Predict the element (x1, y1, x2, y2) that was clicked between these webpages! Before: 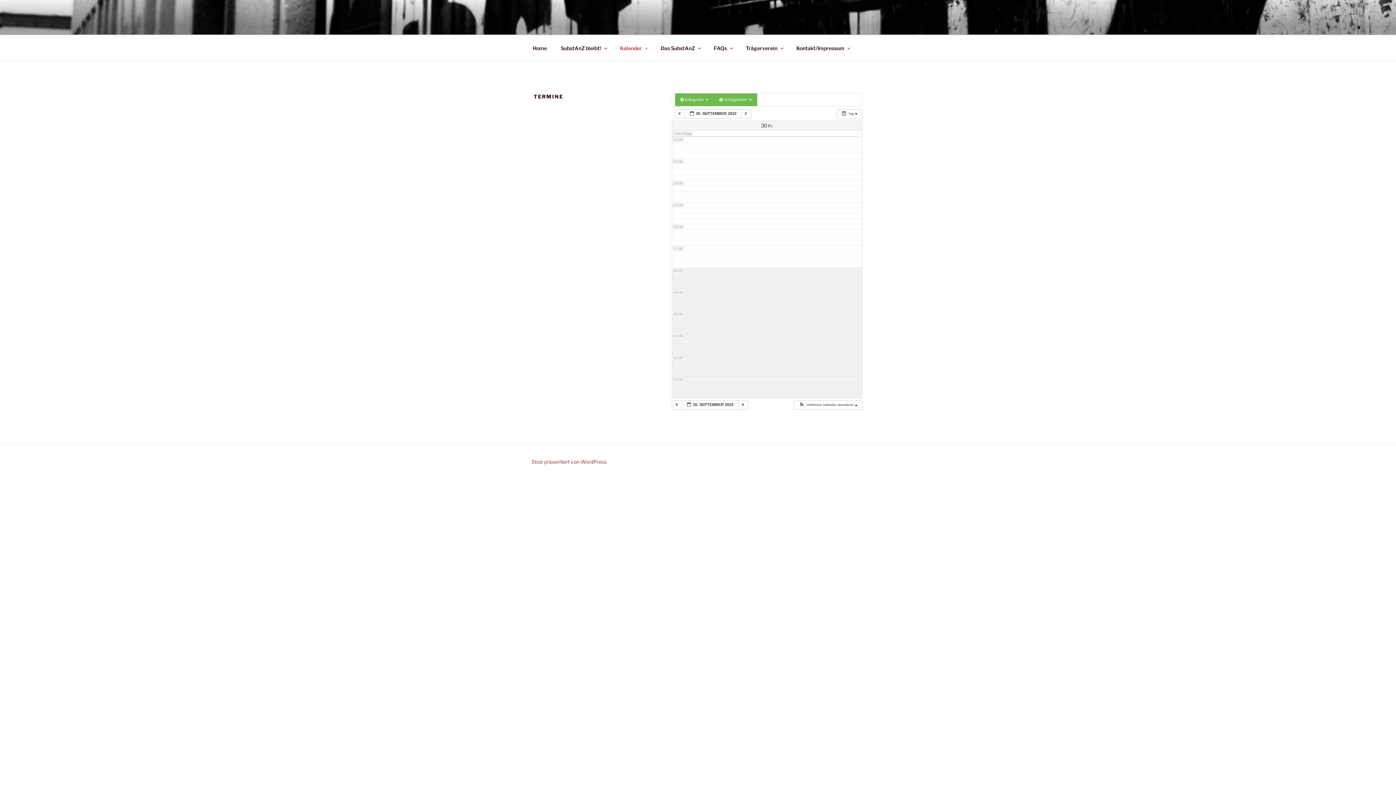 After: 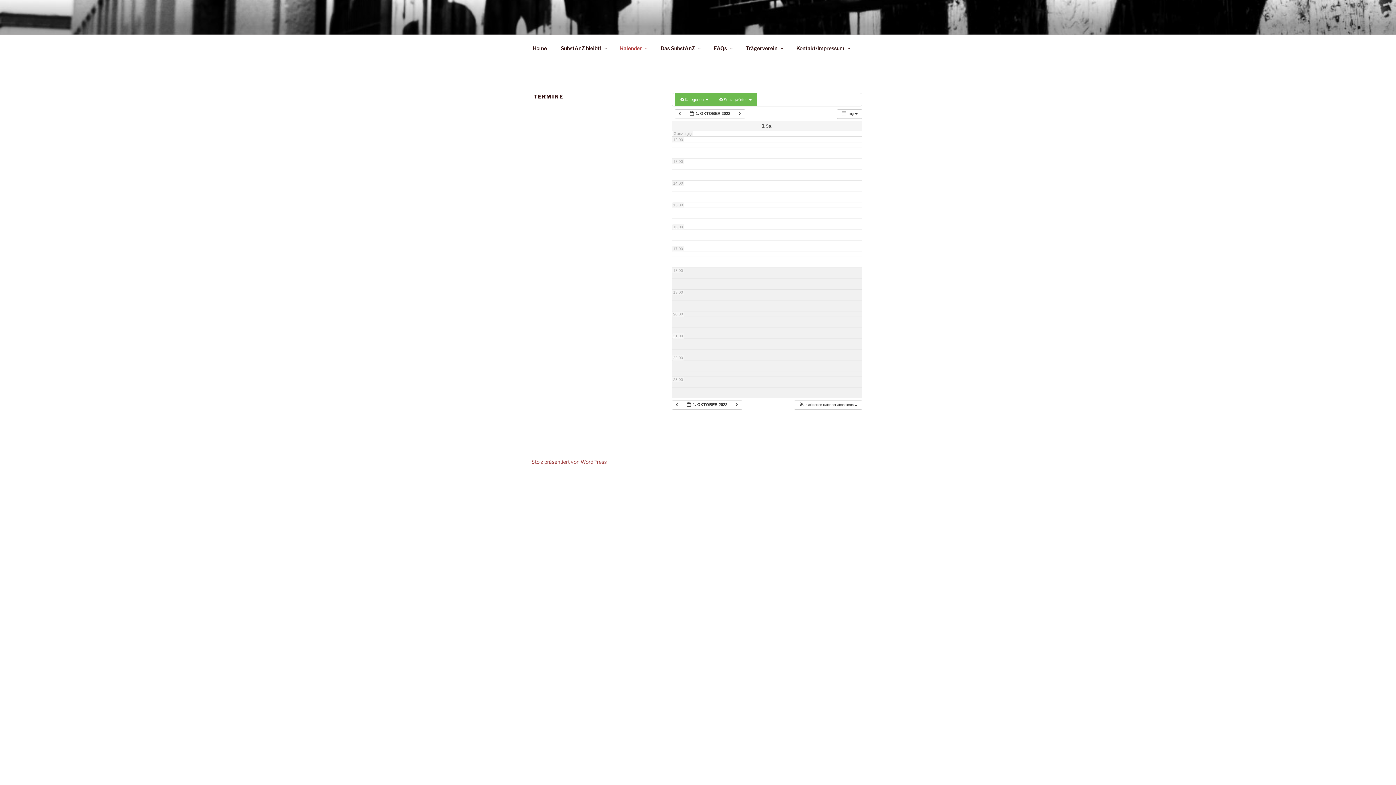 Action: bbox: (740, 109, 751, 118) label:  